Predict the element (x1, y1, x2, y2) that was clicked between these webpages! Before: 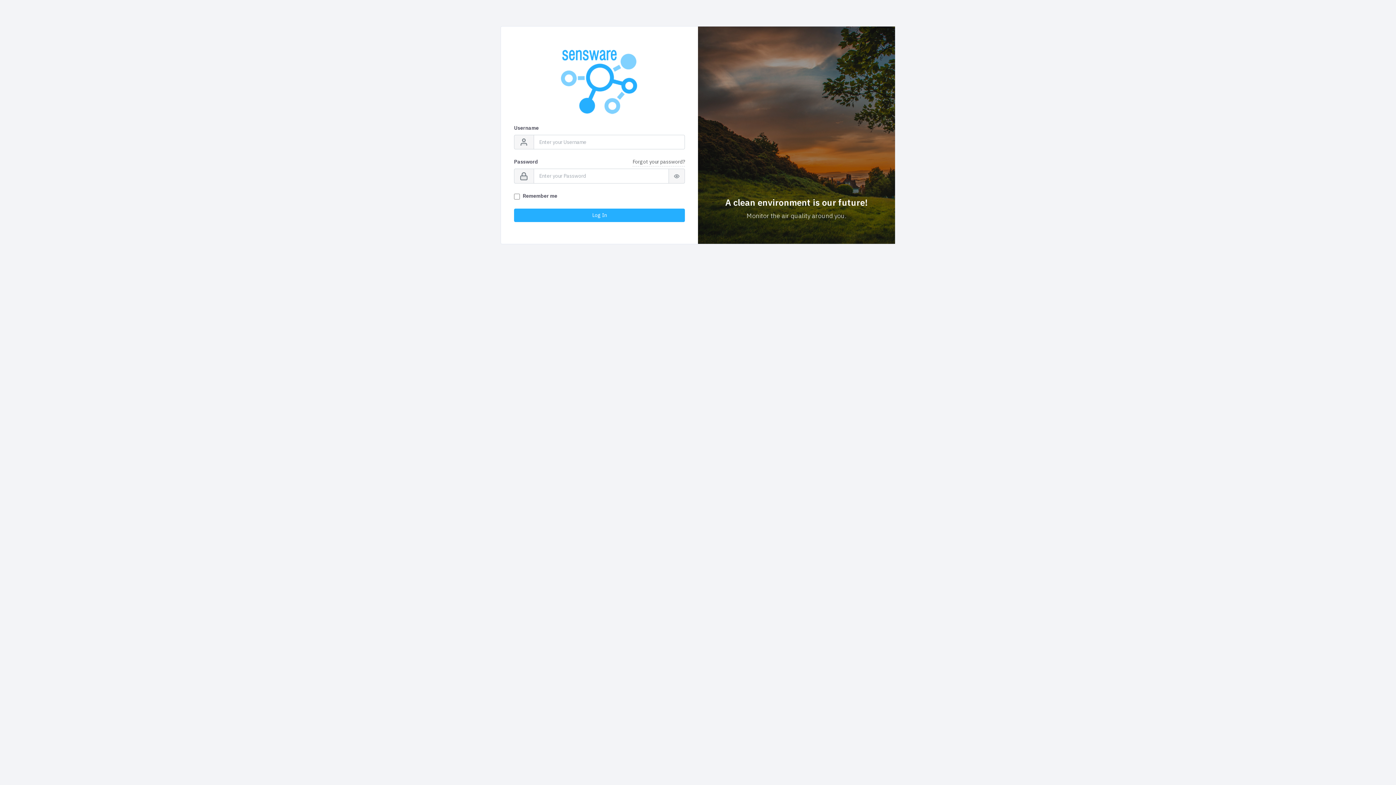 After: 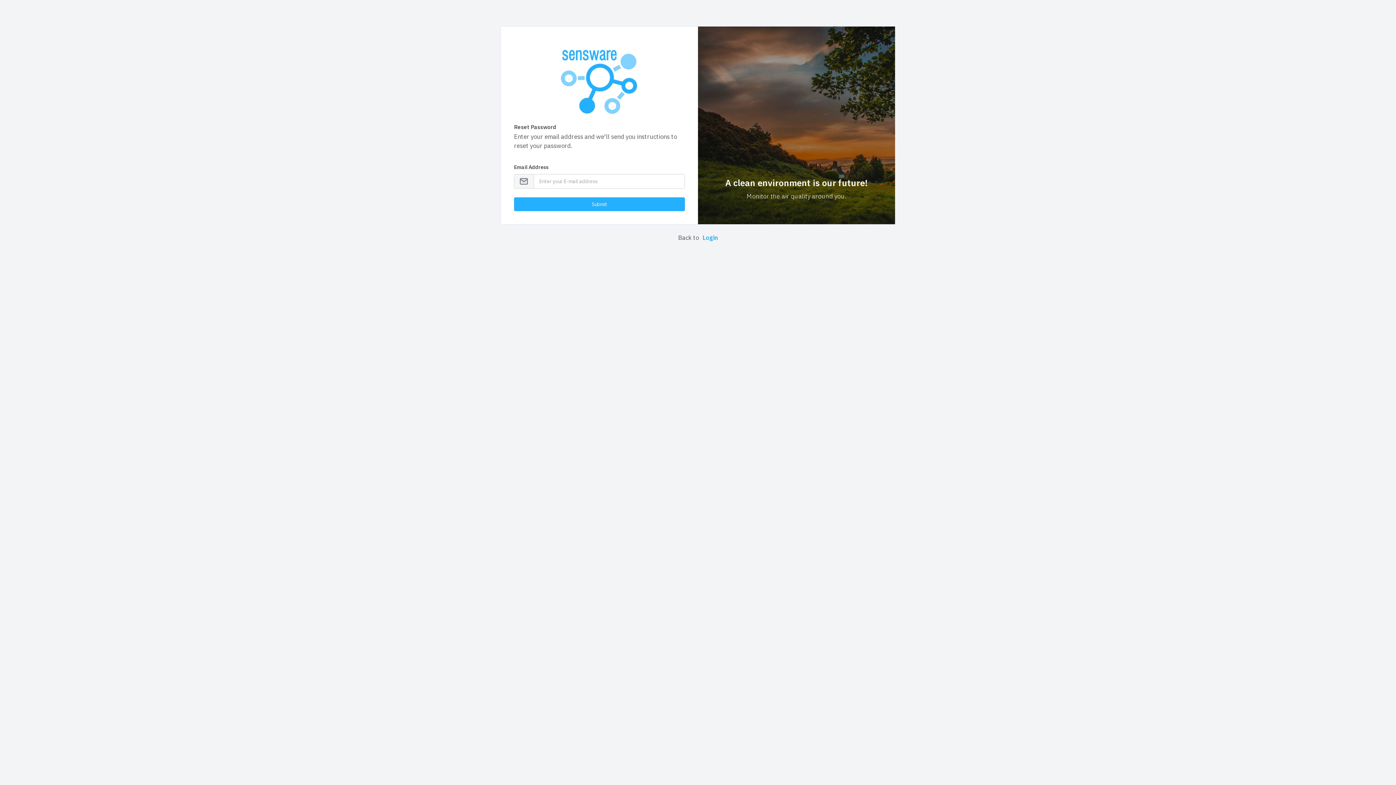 Action: bbox: (632, 158, 685, 166) label: Forgot your password?